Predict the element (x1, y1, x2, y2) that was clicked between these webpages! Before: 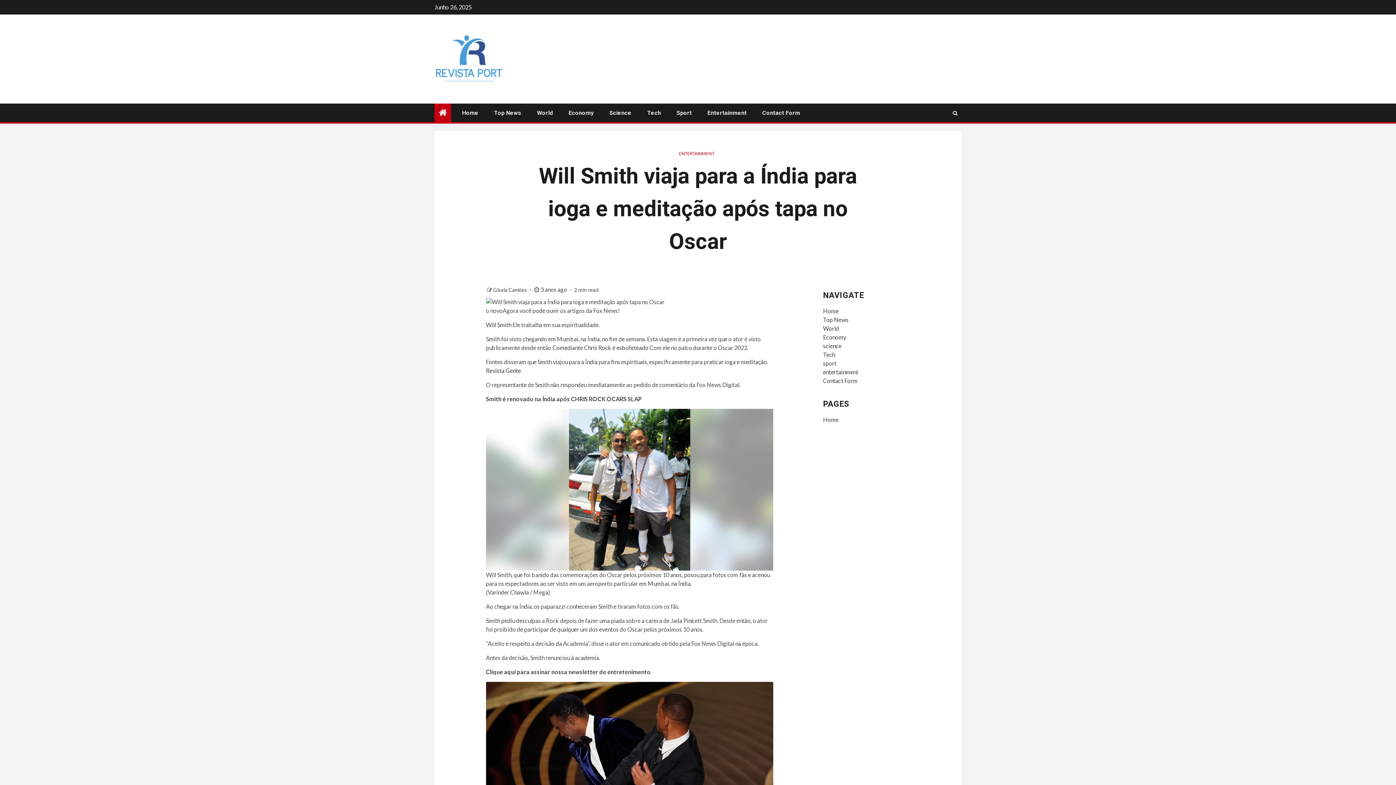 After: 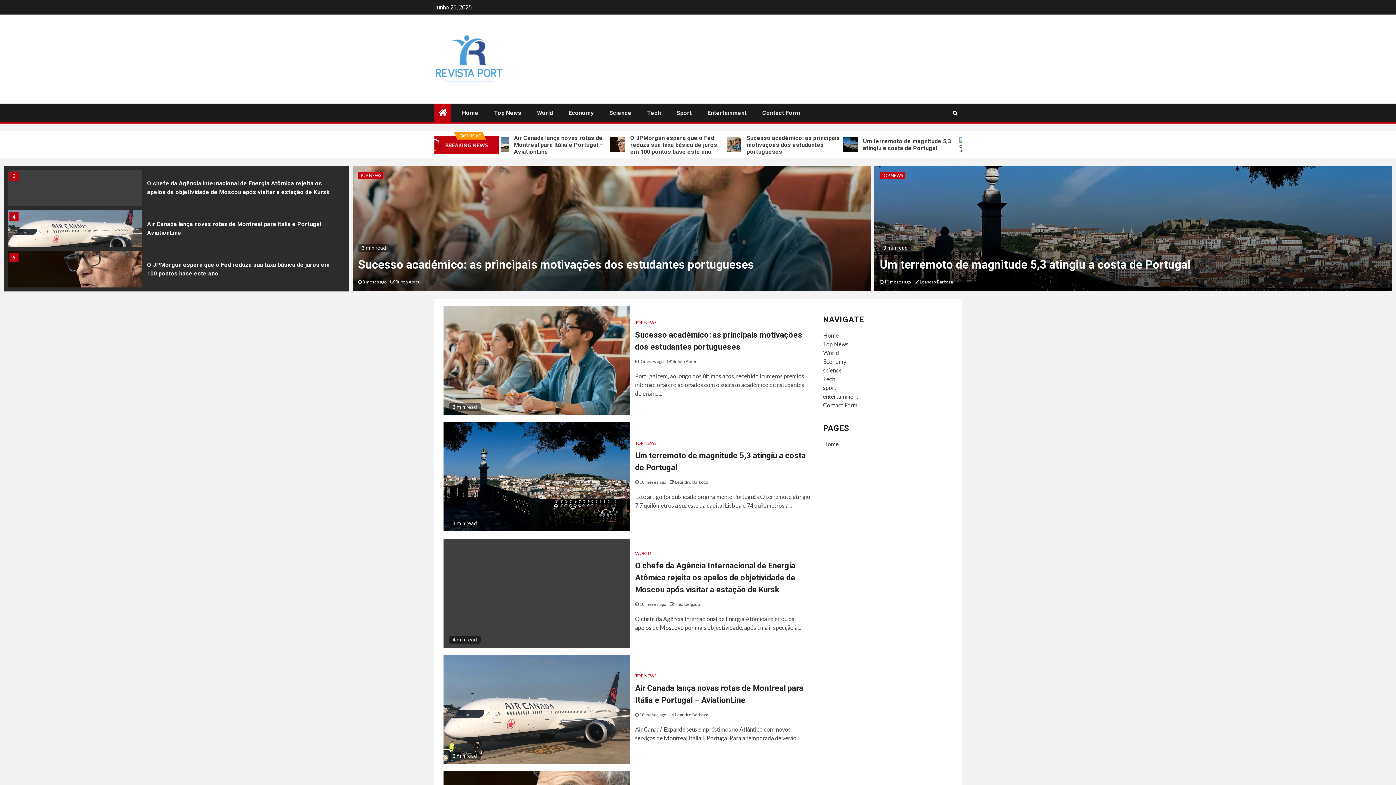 Action: bbox: (434, 54, 504, 61)